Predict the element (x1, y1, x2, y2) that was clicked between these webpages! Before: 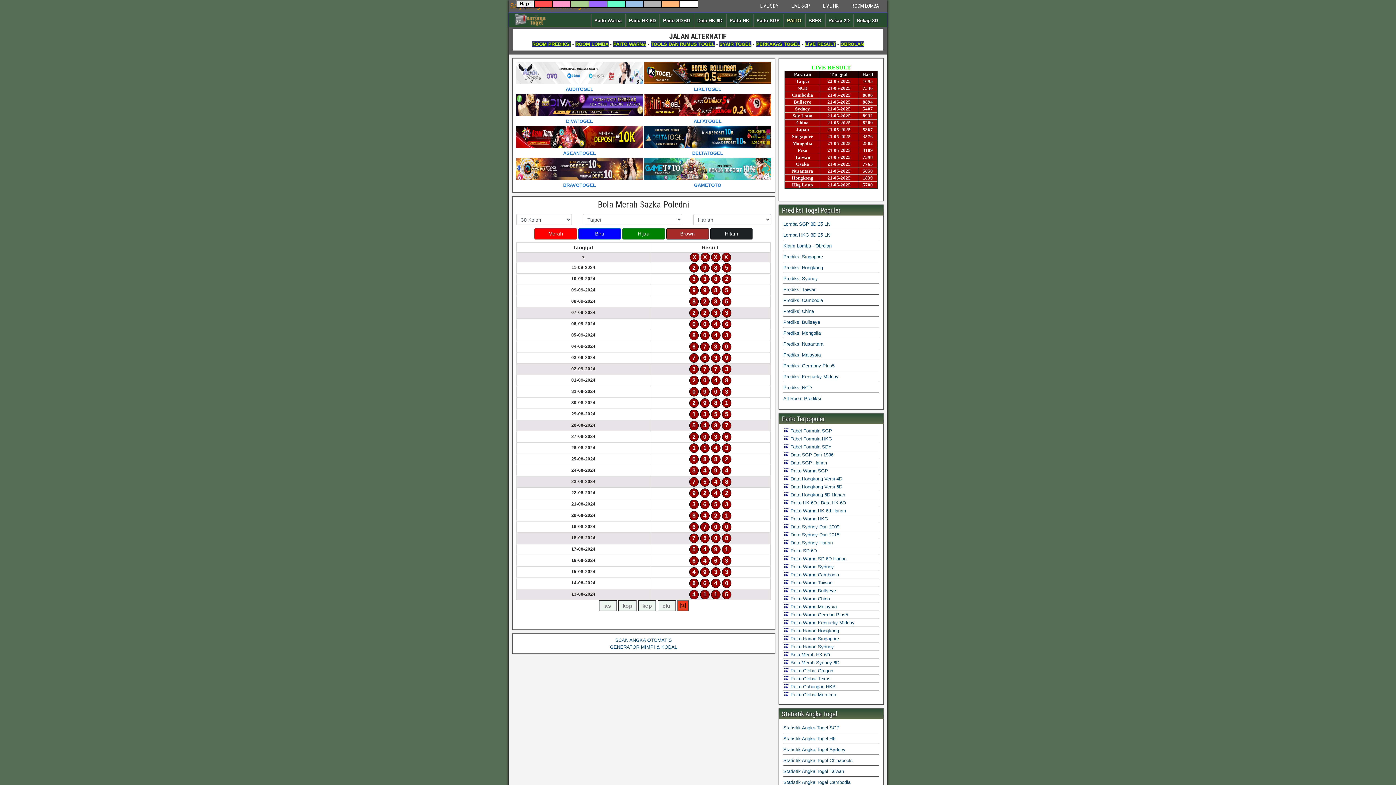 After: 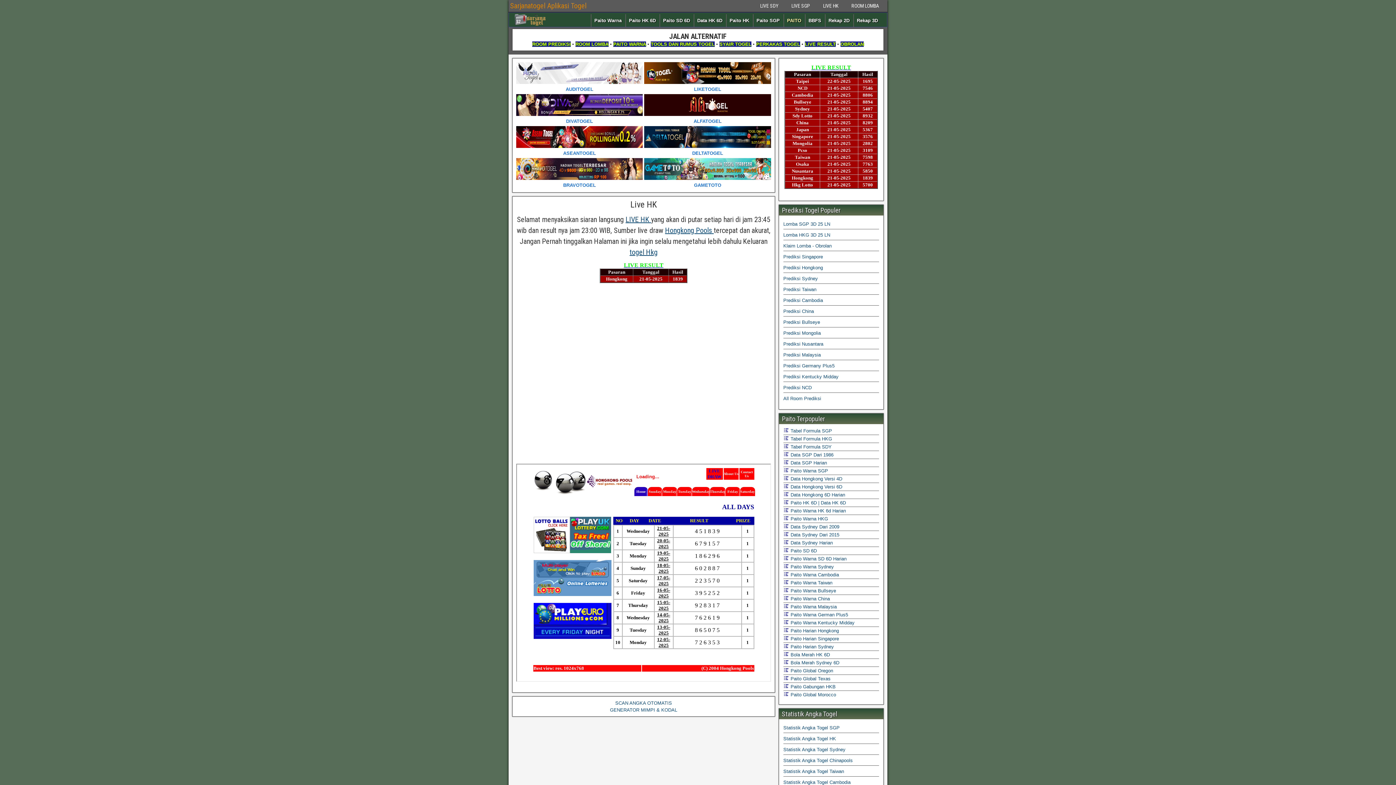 Action: label: LIVE HK bbox: (816, 2, 845, 9)